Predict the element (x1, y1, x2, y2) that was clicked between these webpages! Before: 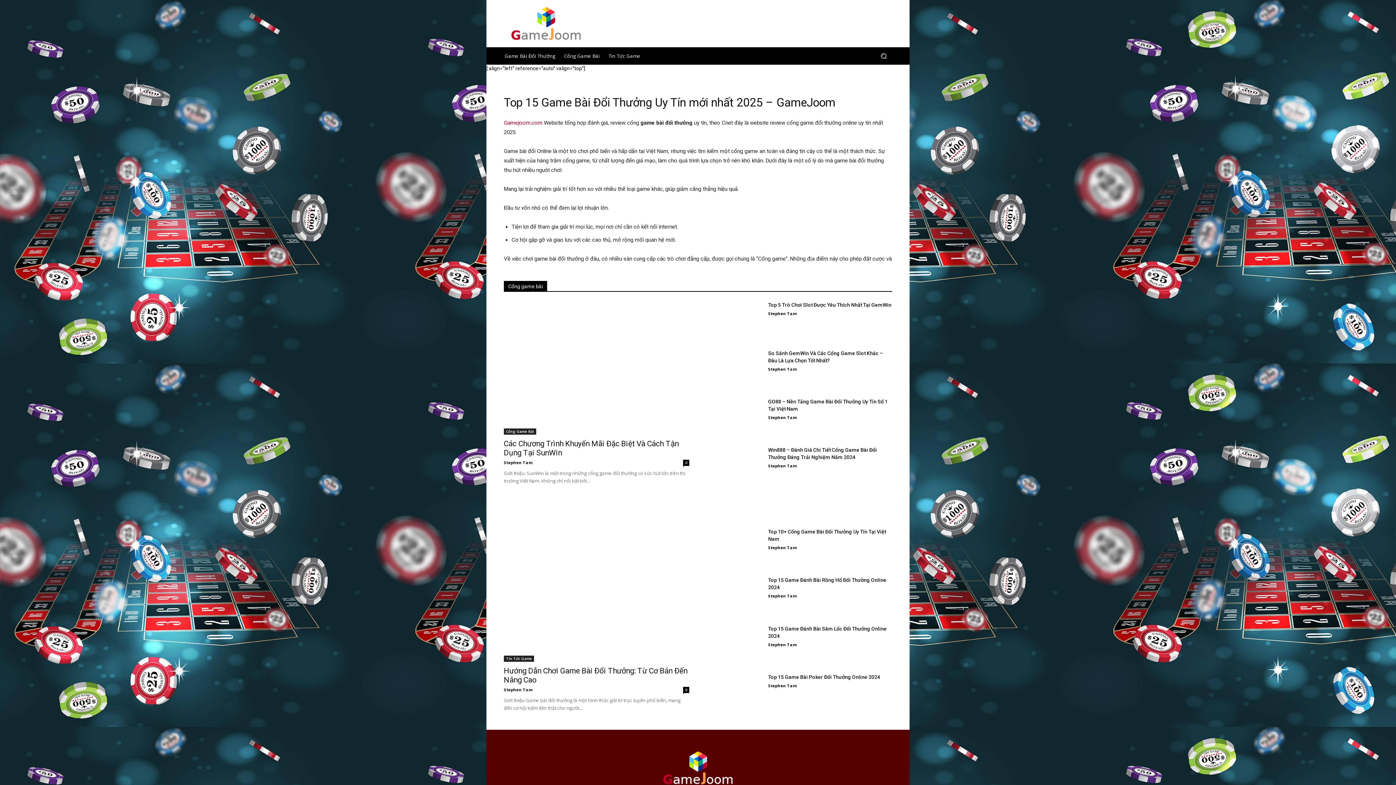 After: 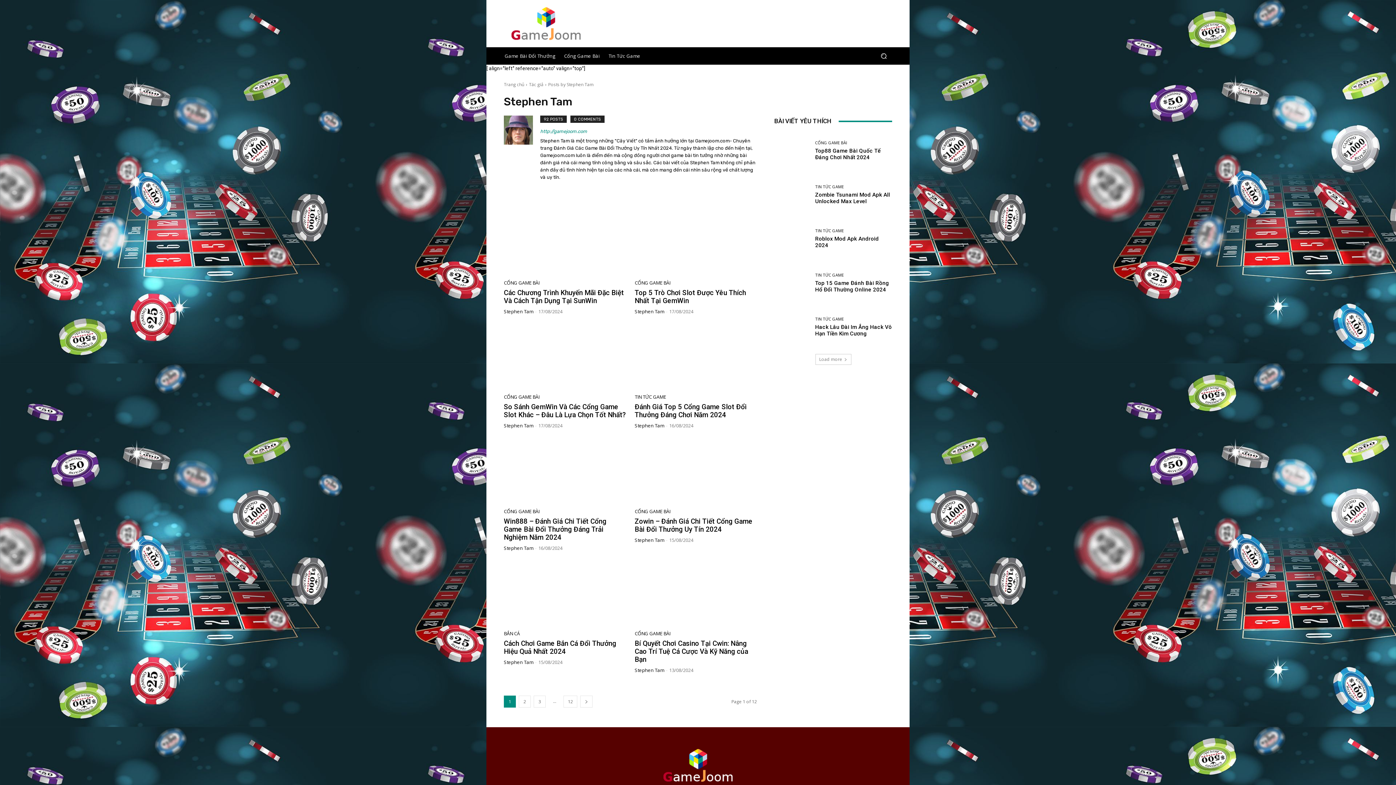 Action: label: Stephen Tam bbox: (768, 366, 797, 372)